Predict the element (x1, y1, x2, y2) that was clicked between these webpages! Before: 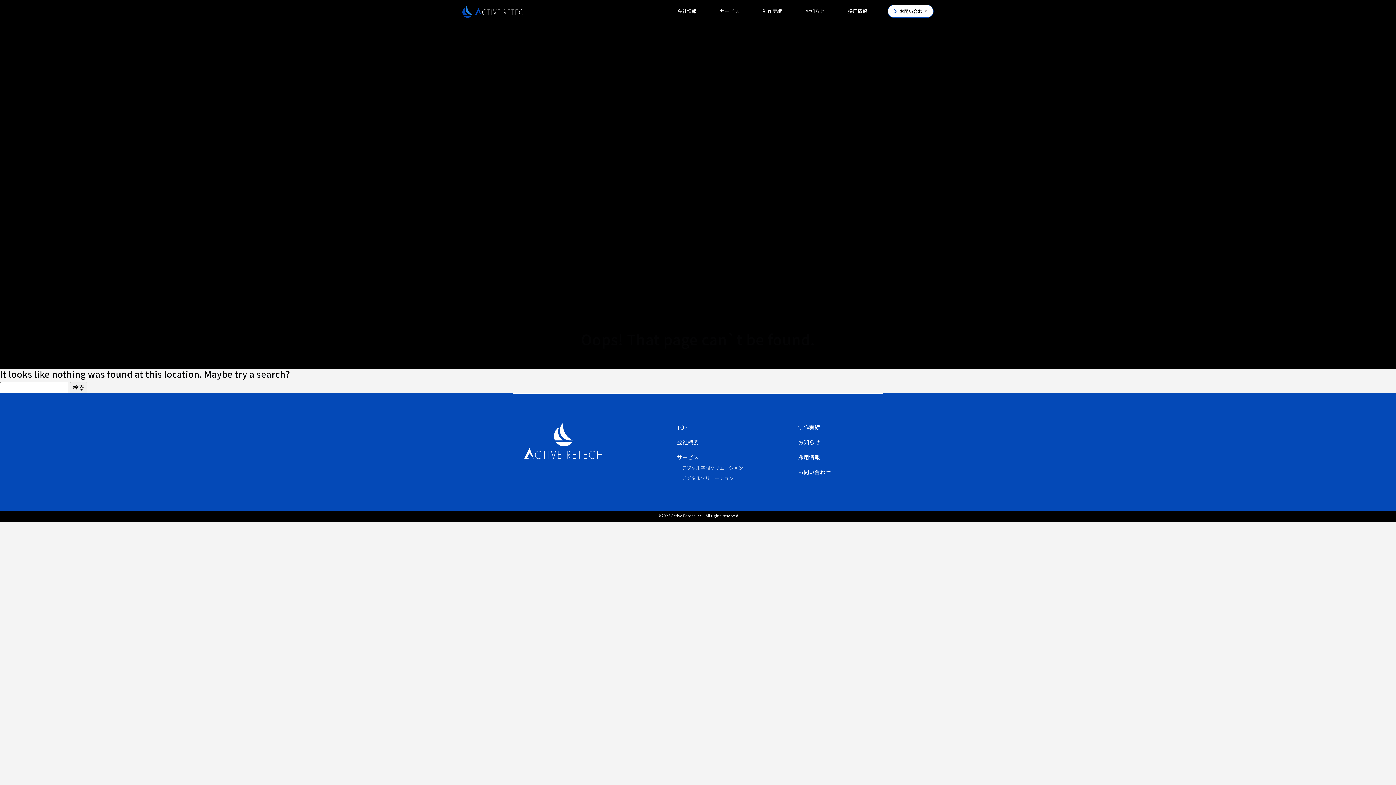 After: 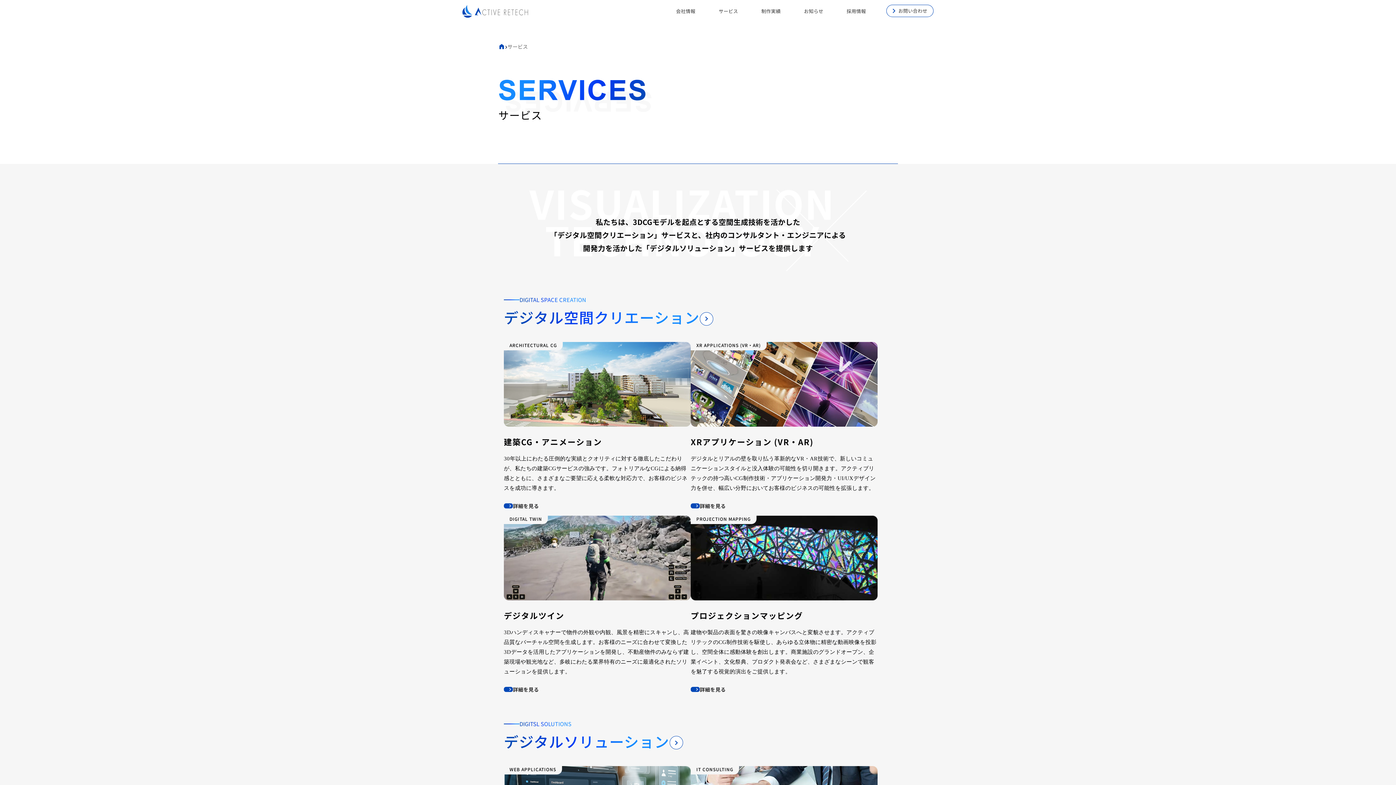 Action: label: サービス bbox: (677, 453, 698, 461)